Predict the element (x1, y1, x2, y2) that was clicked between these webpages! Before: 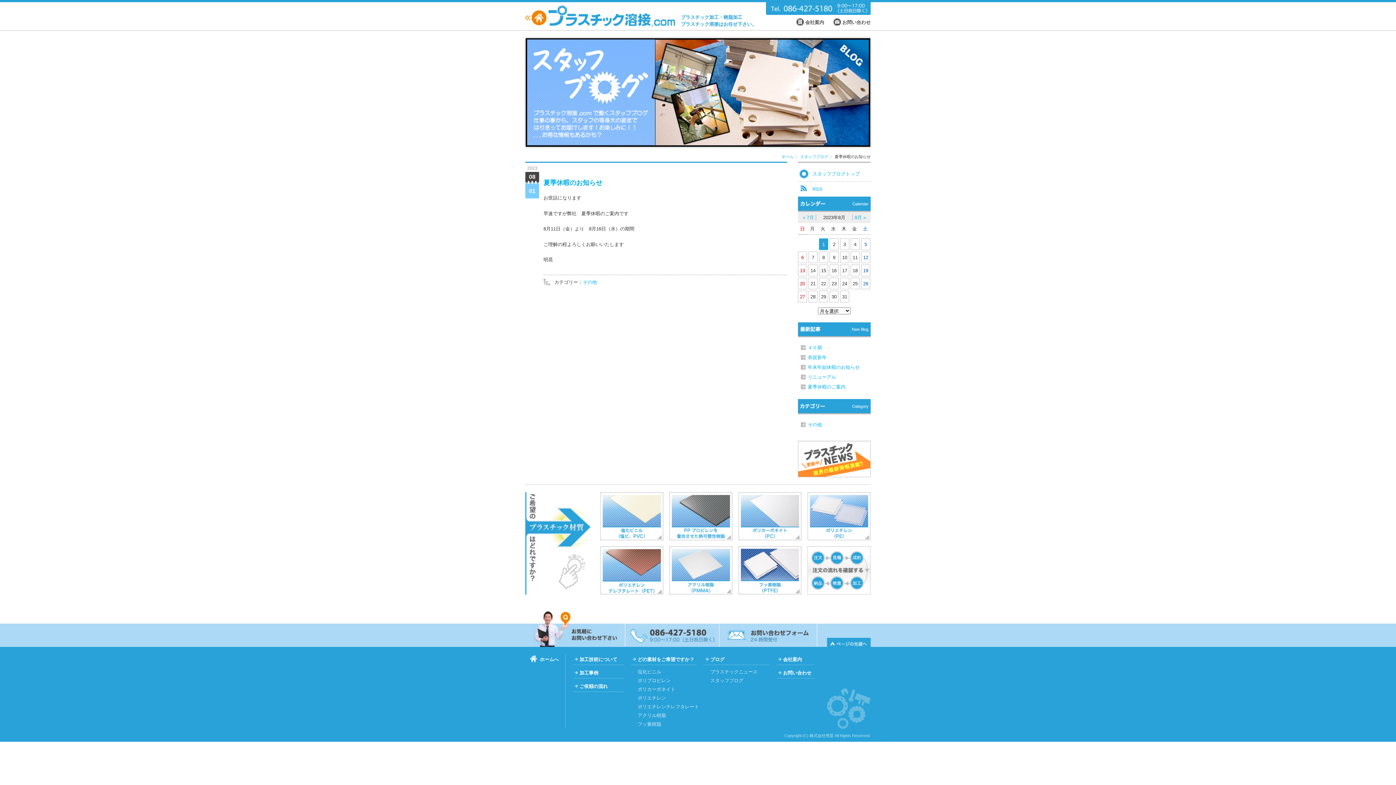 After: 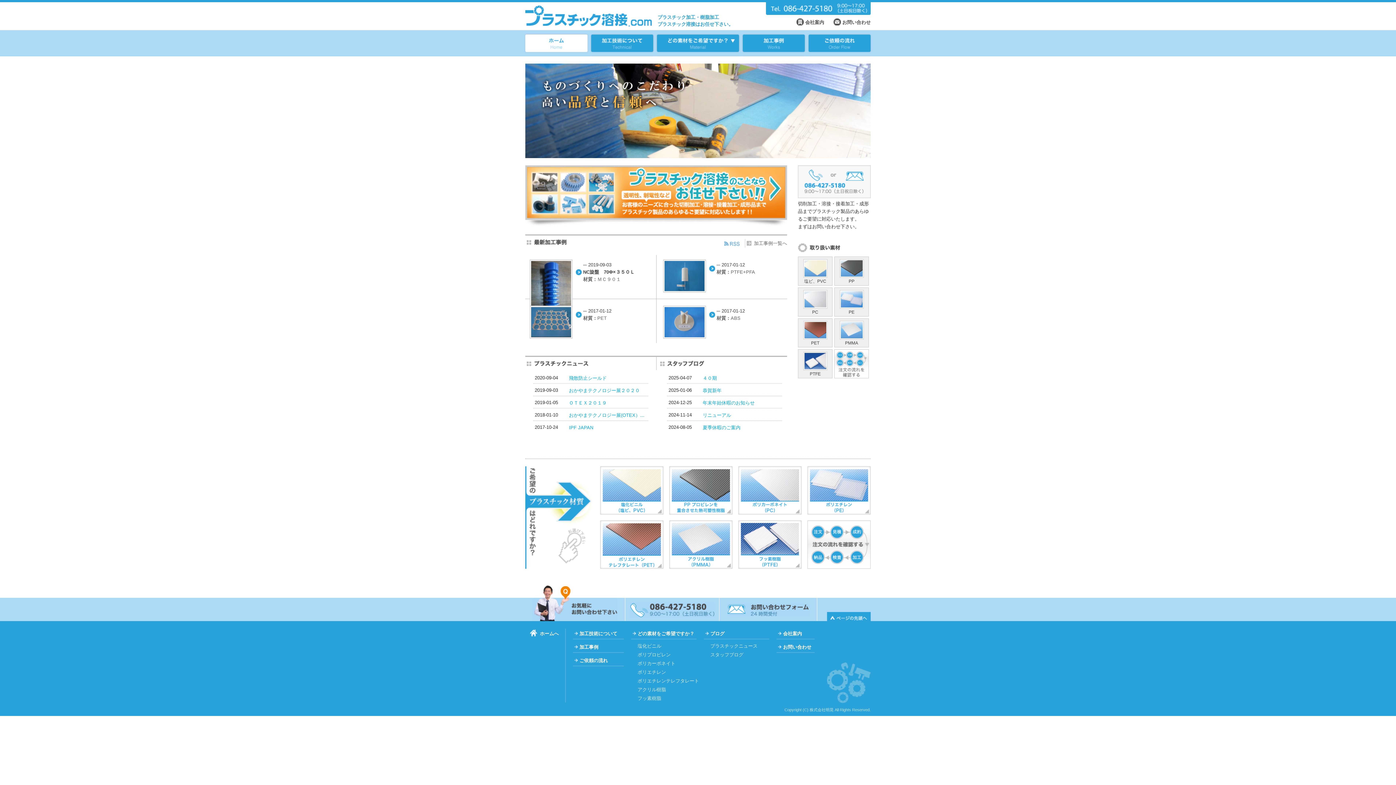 Action: label: ホームへ bbox: (525, 654, 565, 728)